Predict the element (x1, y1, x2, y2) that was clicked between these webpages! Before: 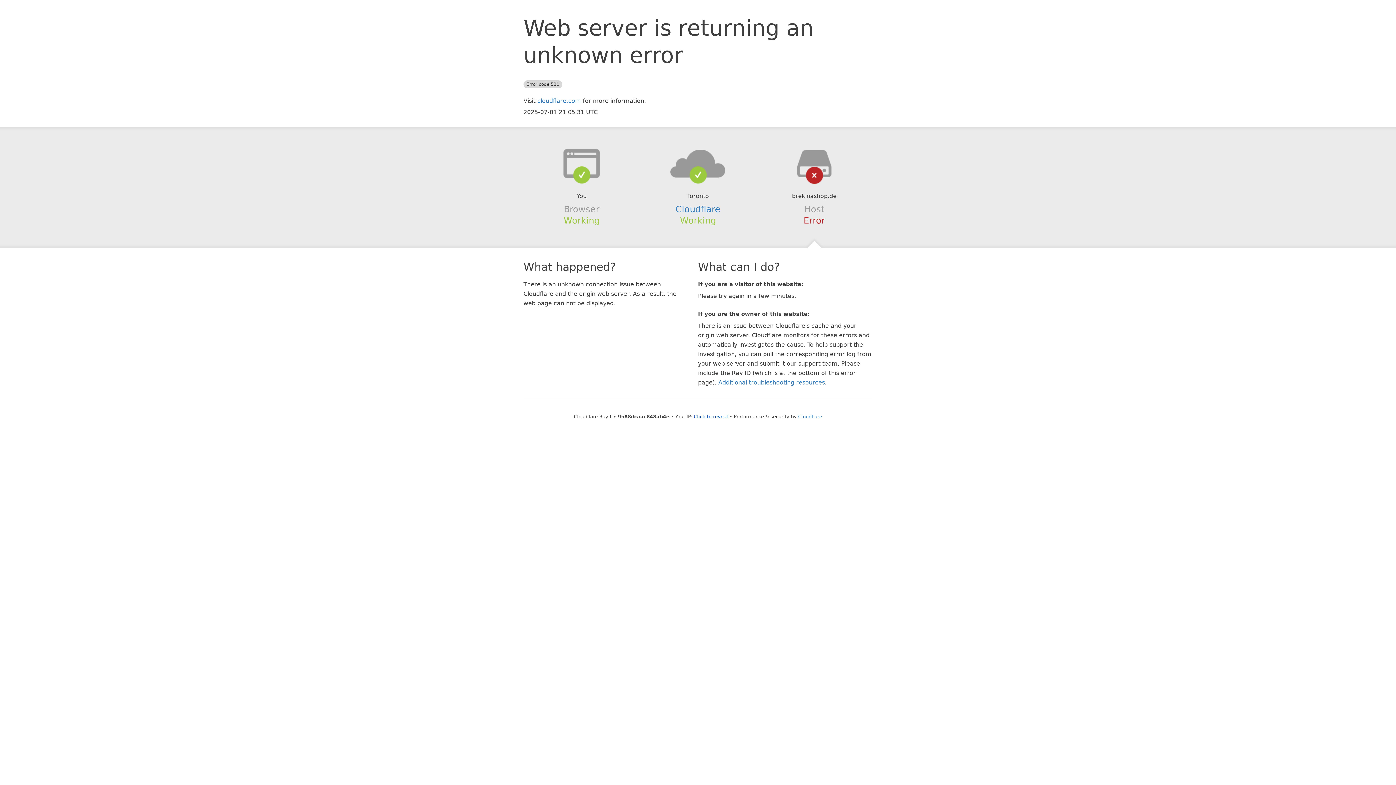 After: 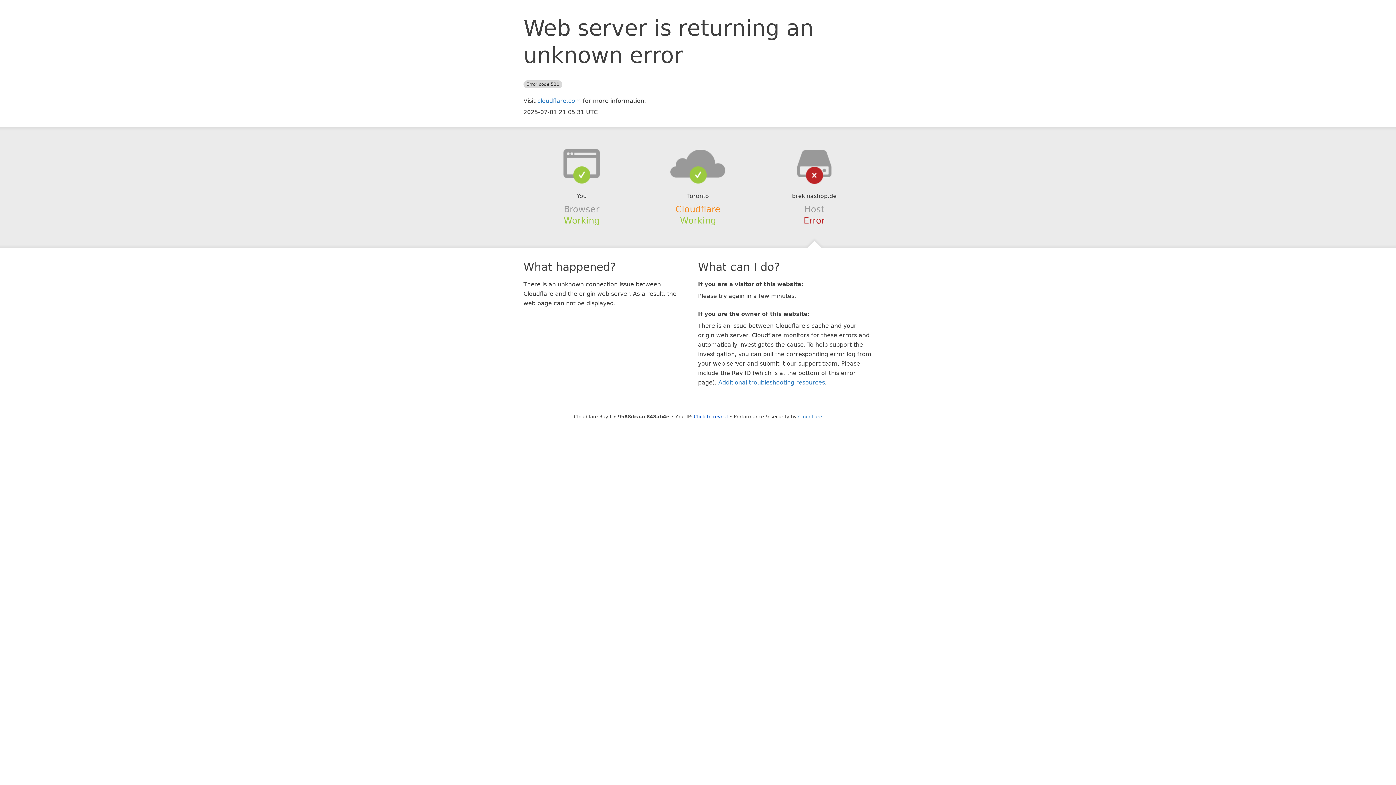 Action: label: Cloudflare bbox: (675, 204, 720, 214)